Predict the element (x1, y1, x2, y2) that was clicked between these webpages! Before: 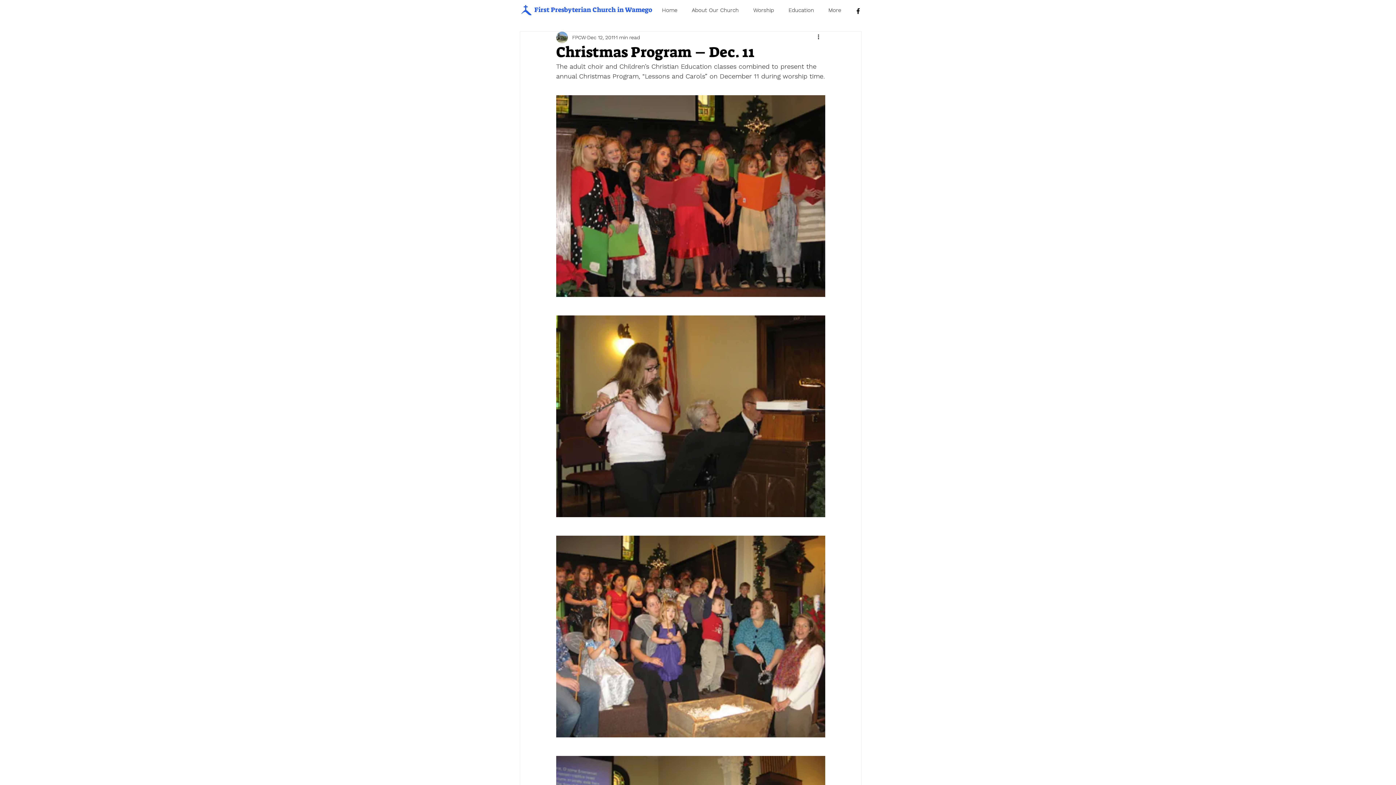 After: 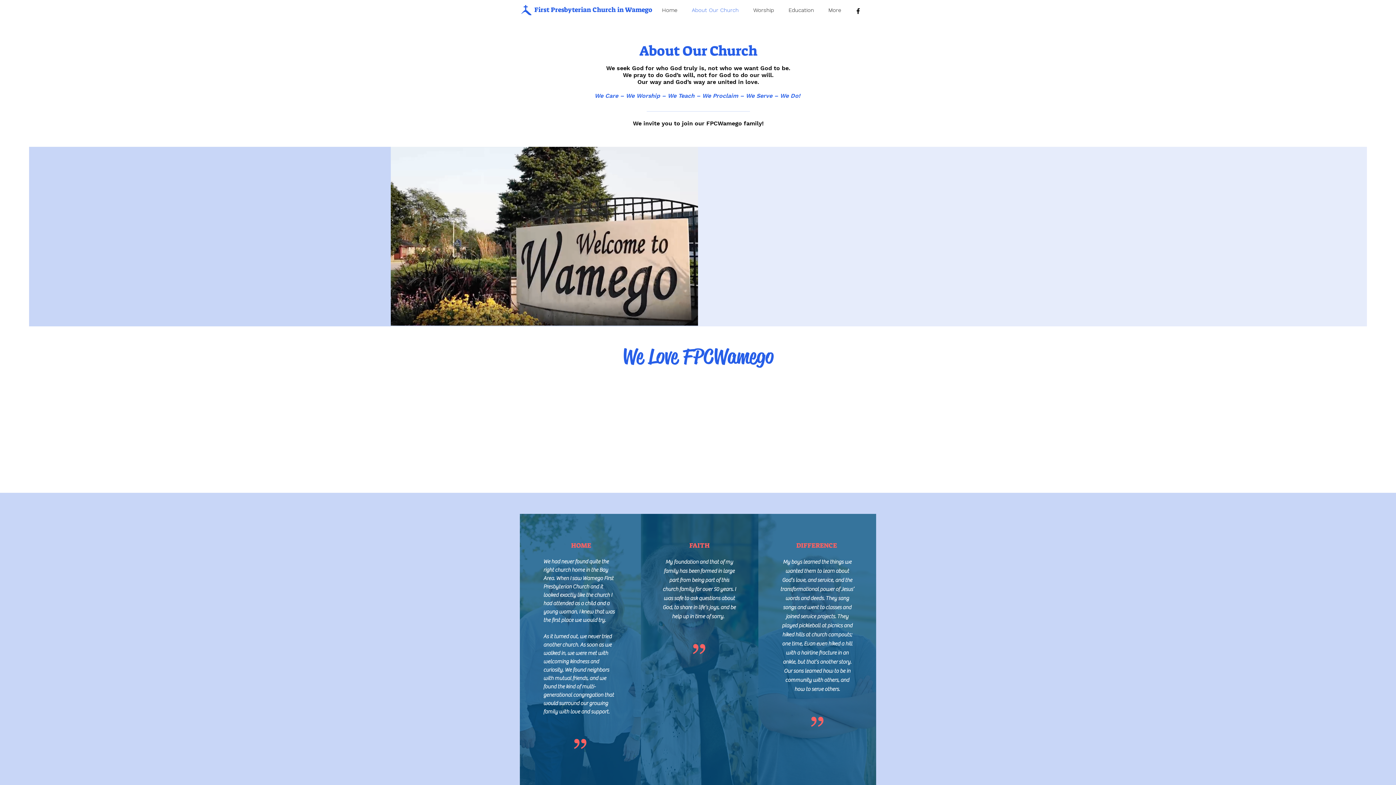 Action: label: About Our Church bbox: (684, 4, 746, 15)